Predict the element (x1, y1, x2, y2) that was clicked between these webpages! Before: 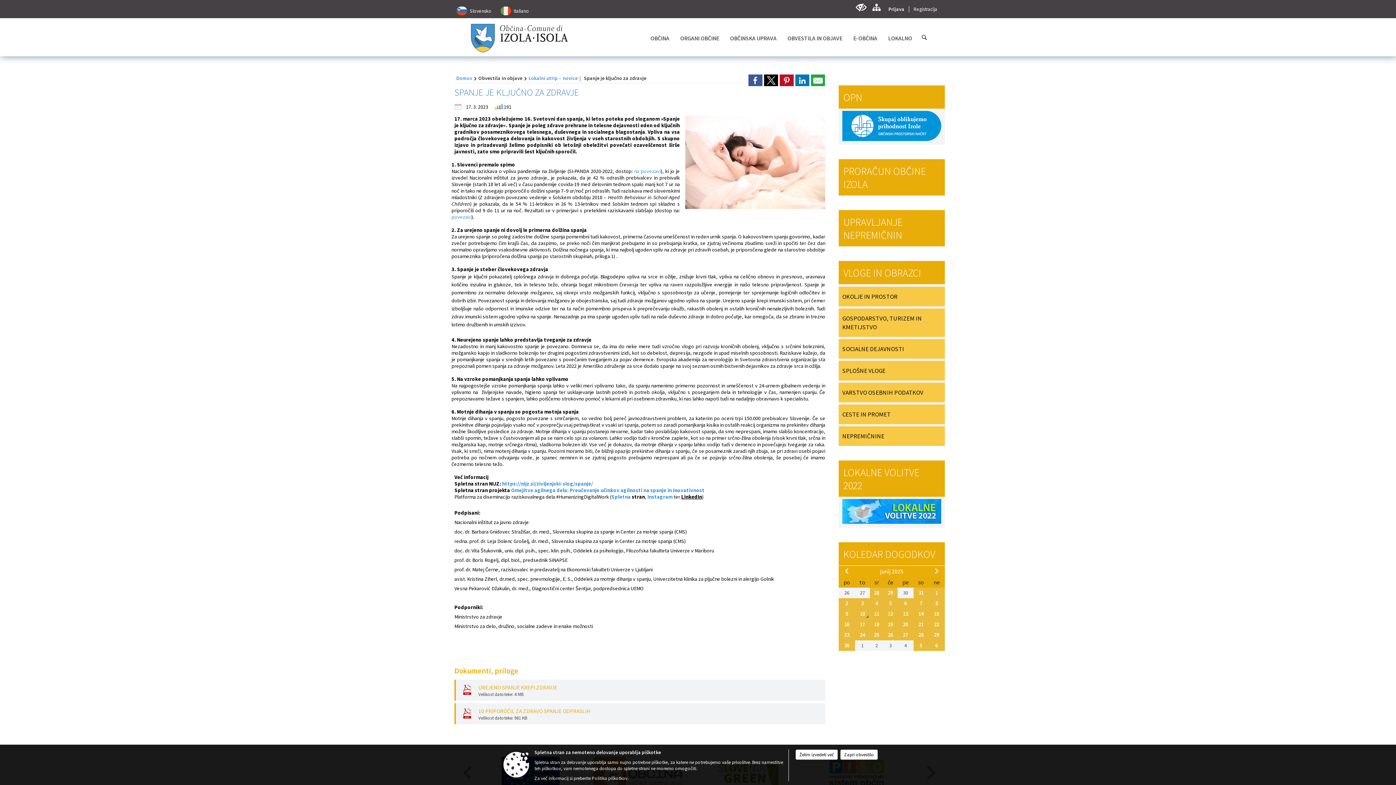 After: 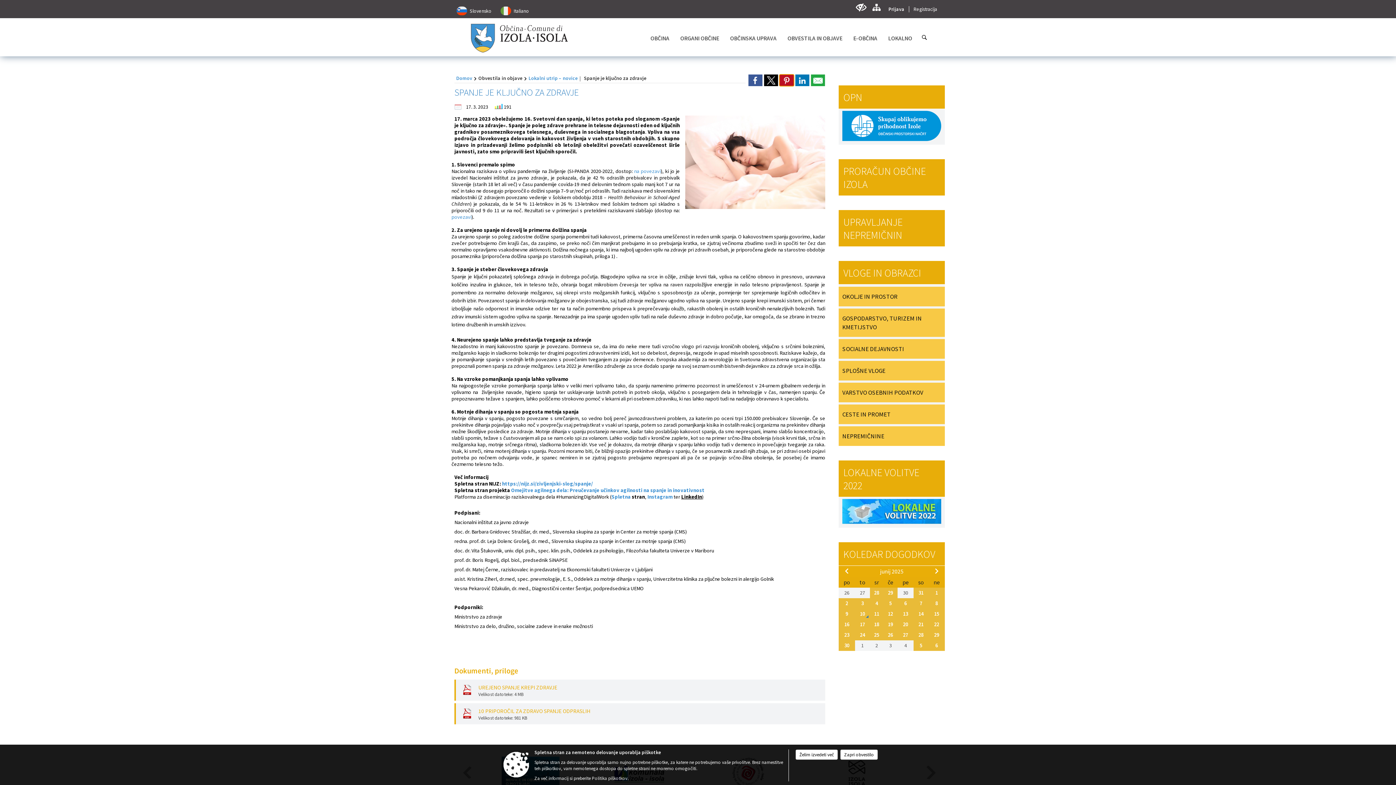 Action: bbox: (779, 74, 794, 86)